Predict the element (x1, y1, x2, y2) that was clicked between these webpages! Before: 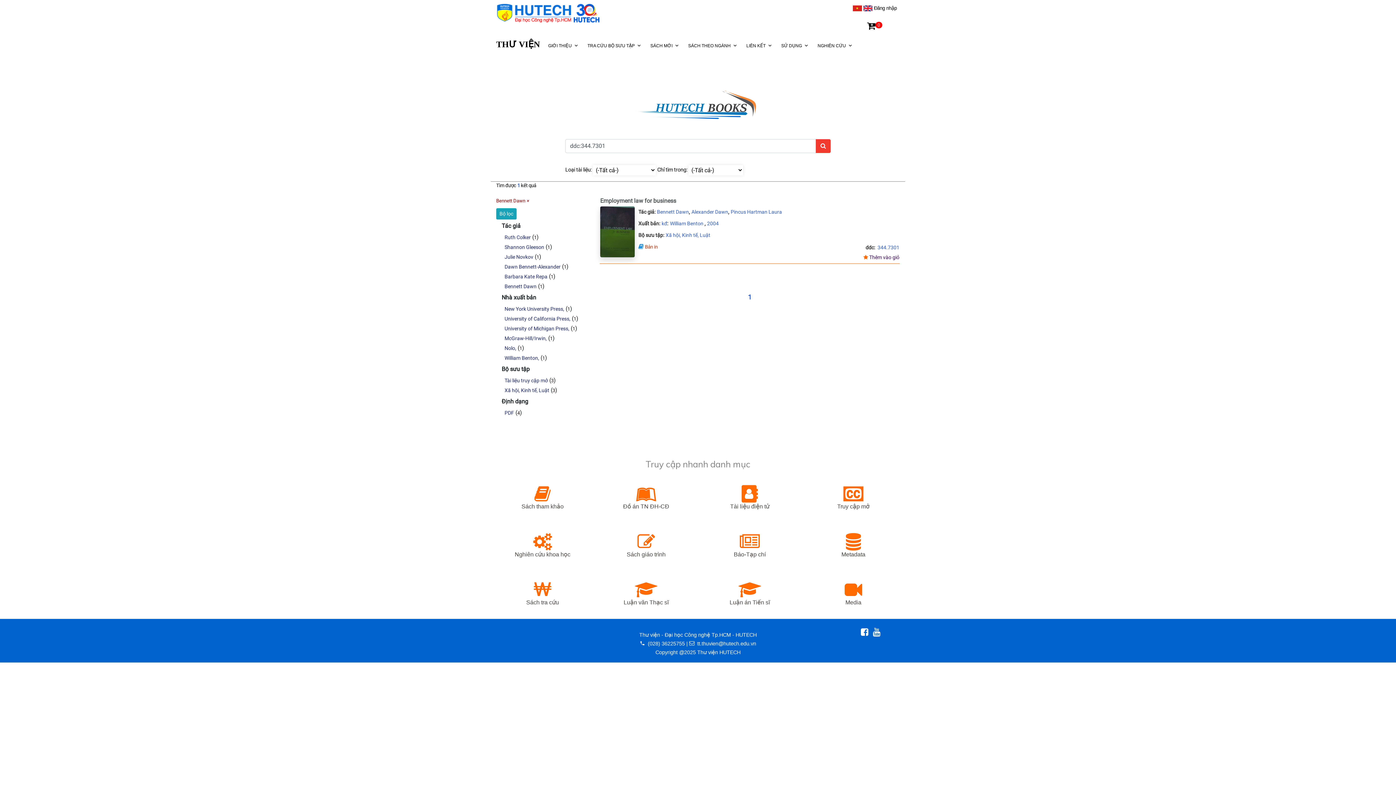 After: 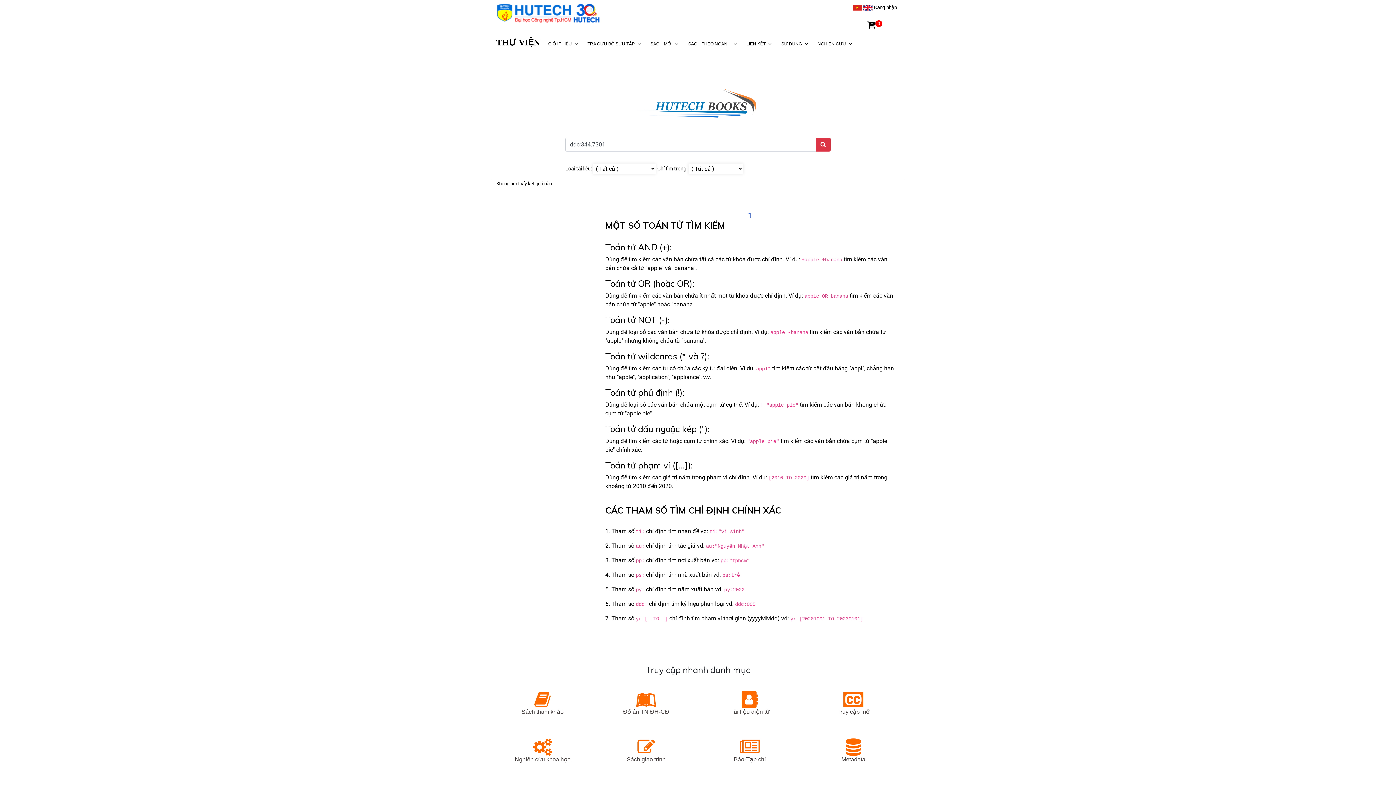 Action: bbox: (504, 263, 560, 269) label: Dawn Bennett-Alexander